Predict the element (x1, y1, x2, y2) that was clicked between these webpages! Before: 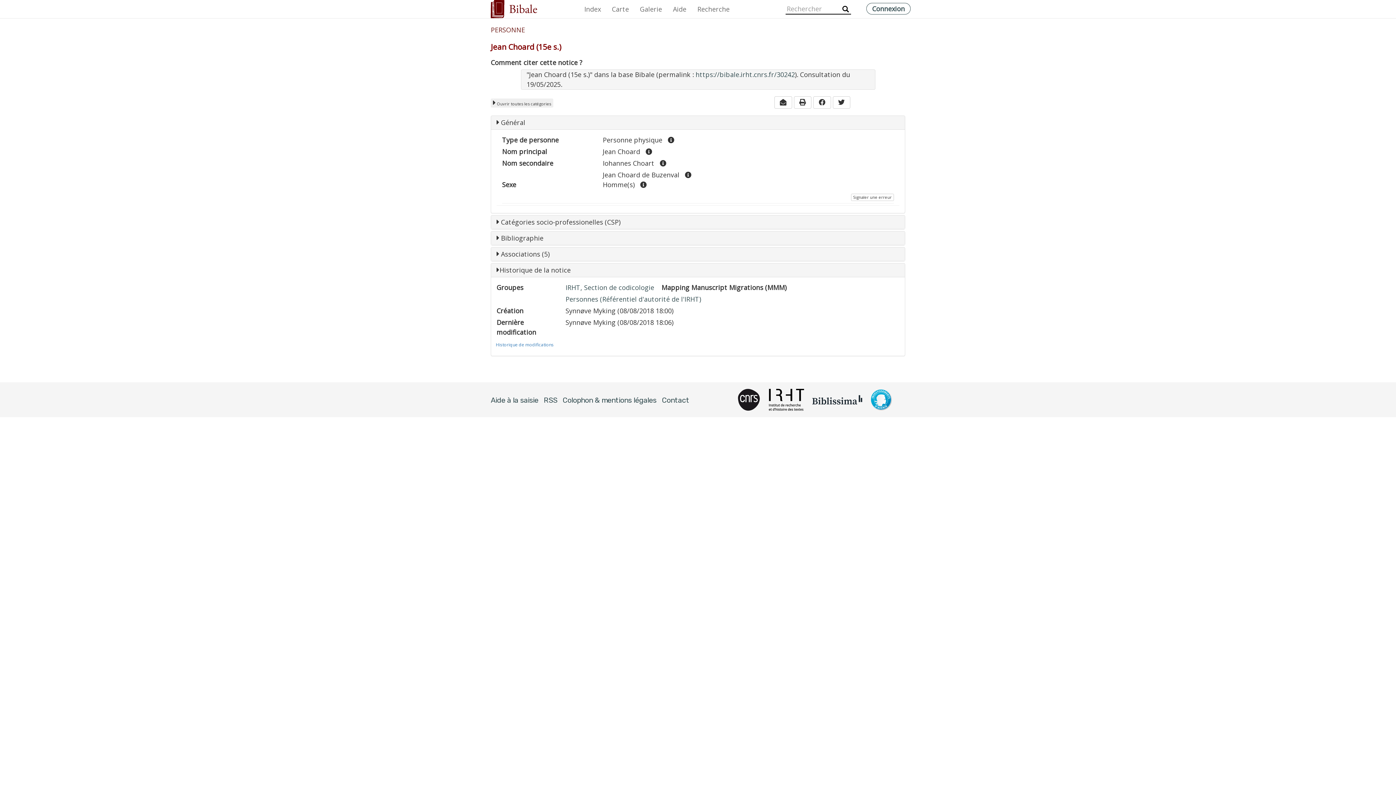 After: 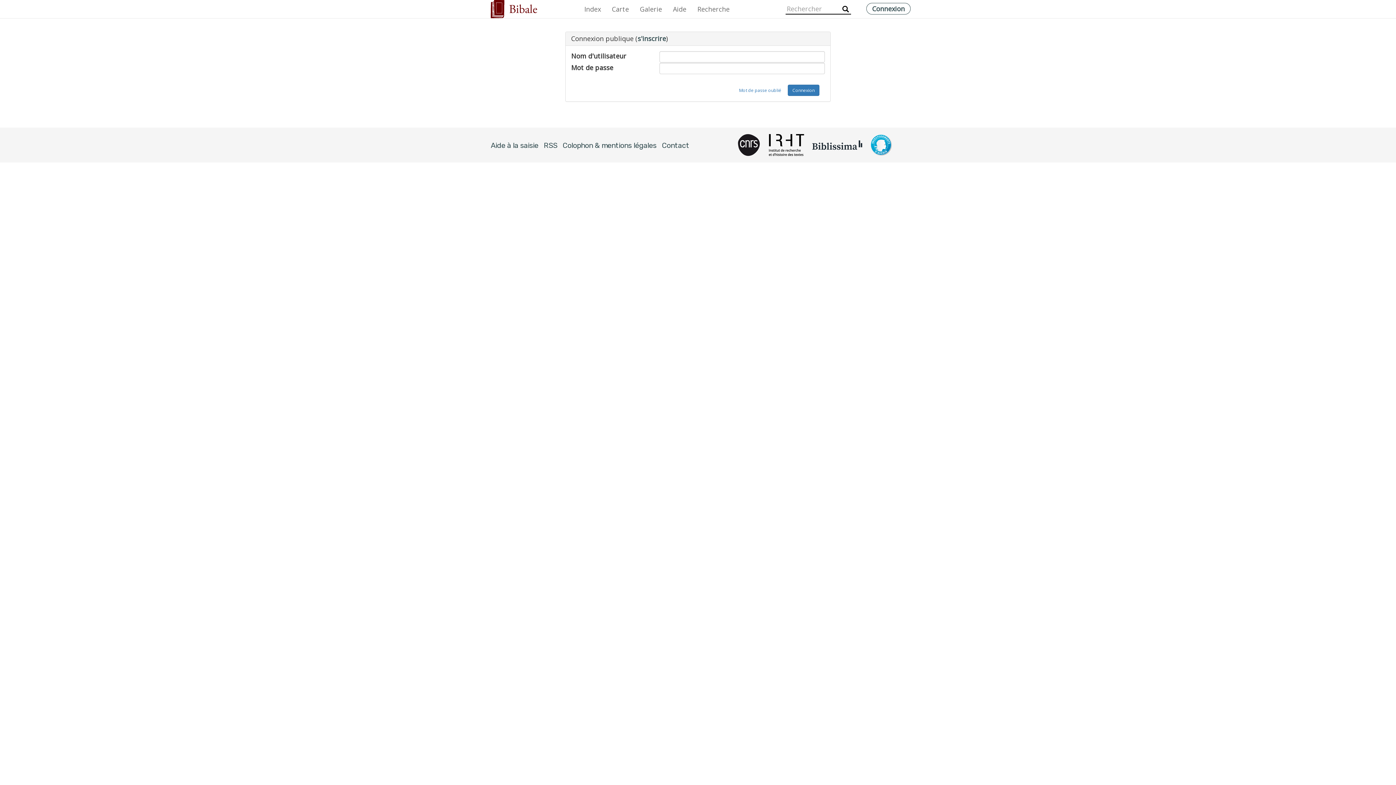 Action: bbox: (866, 2, 910, 14) label: Connexion